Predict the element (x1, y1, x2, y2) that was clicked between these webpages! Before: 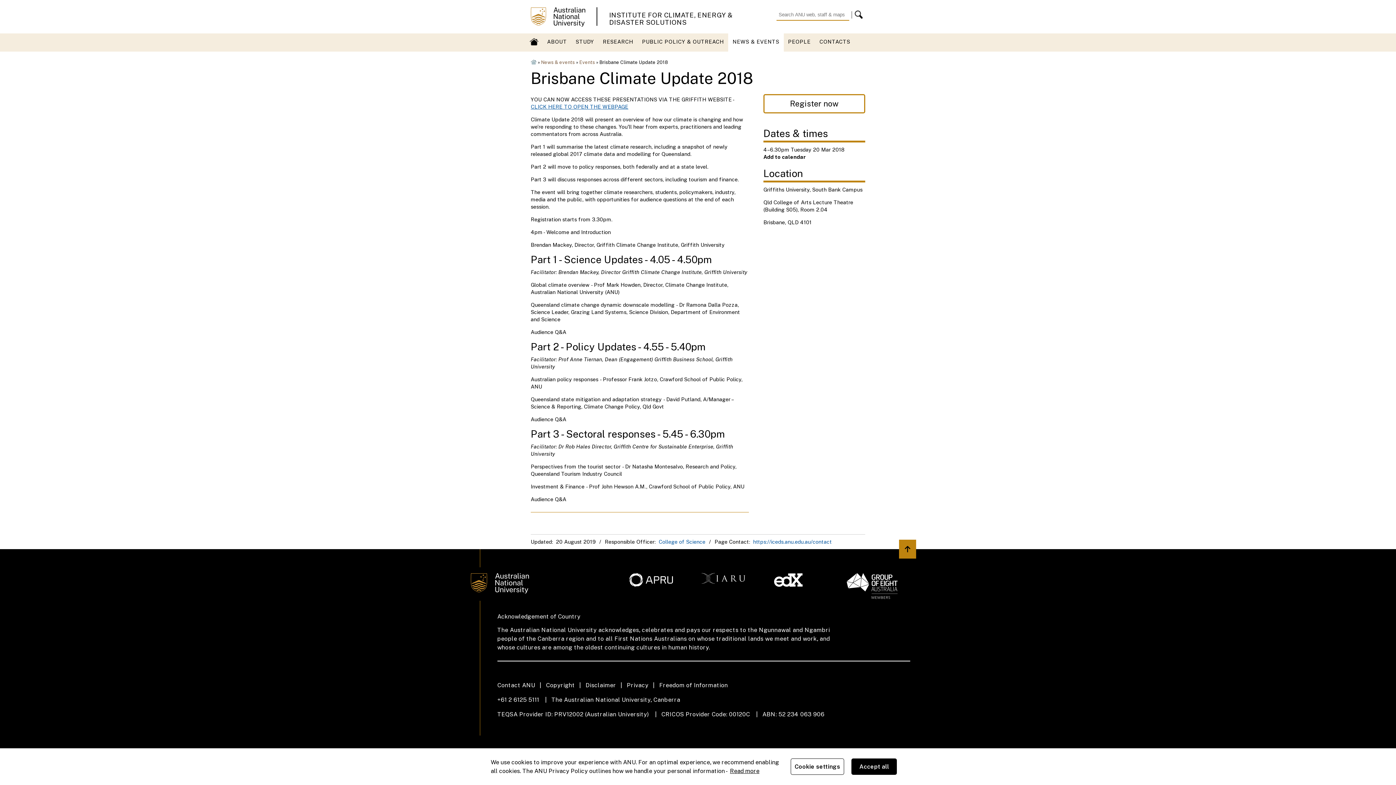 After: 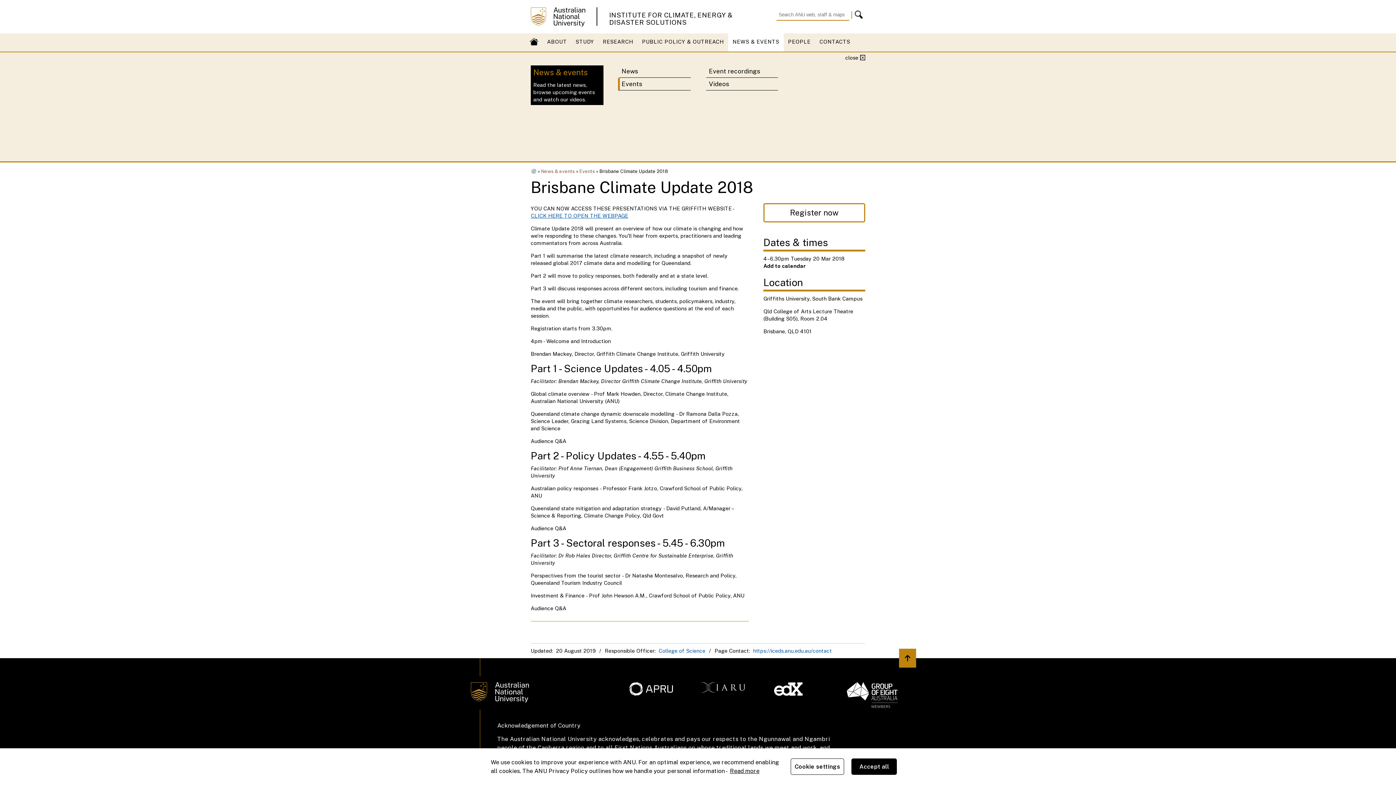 Action: bbox: (728, 33, 783, 51) label: NEWS & EVENTS